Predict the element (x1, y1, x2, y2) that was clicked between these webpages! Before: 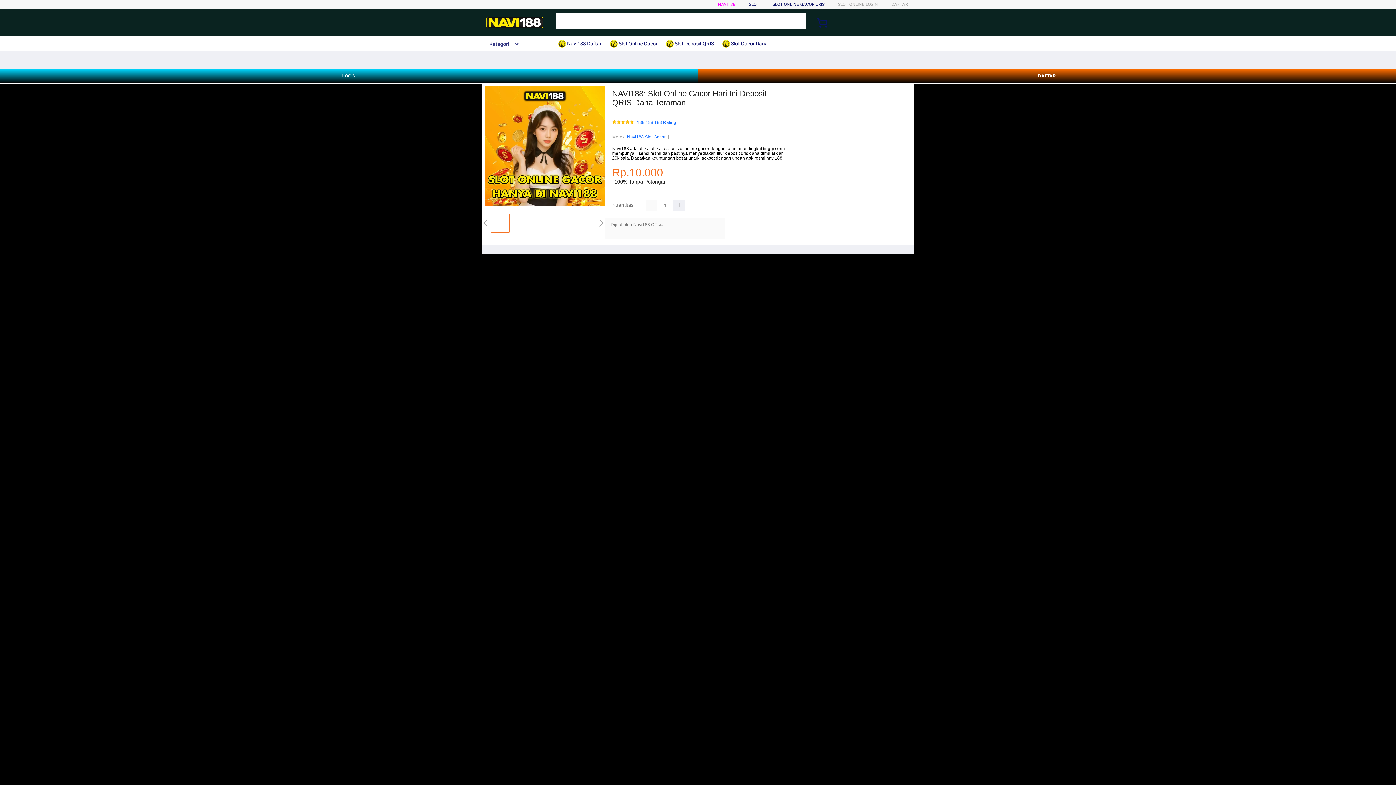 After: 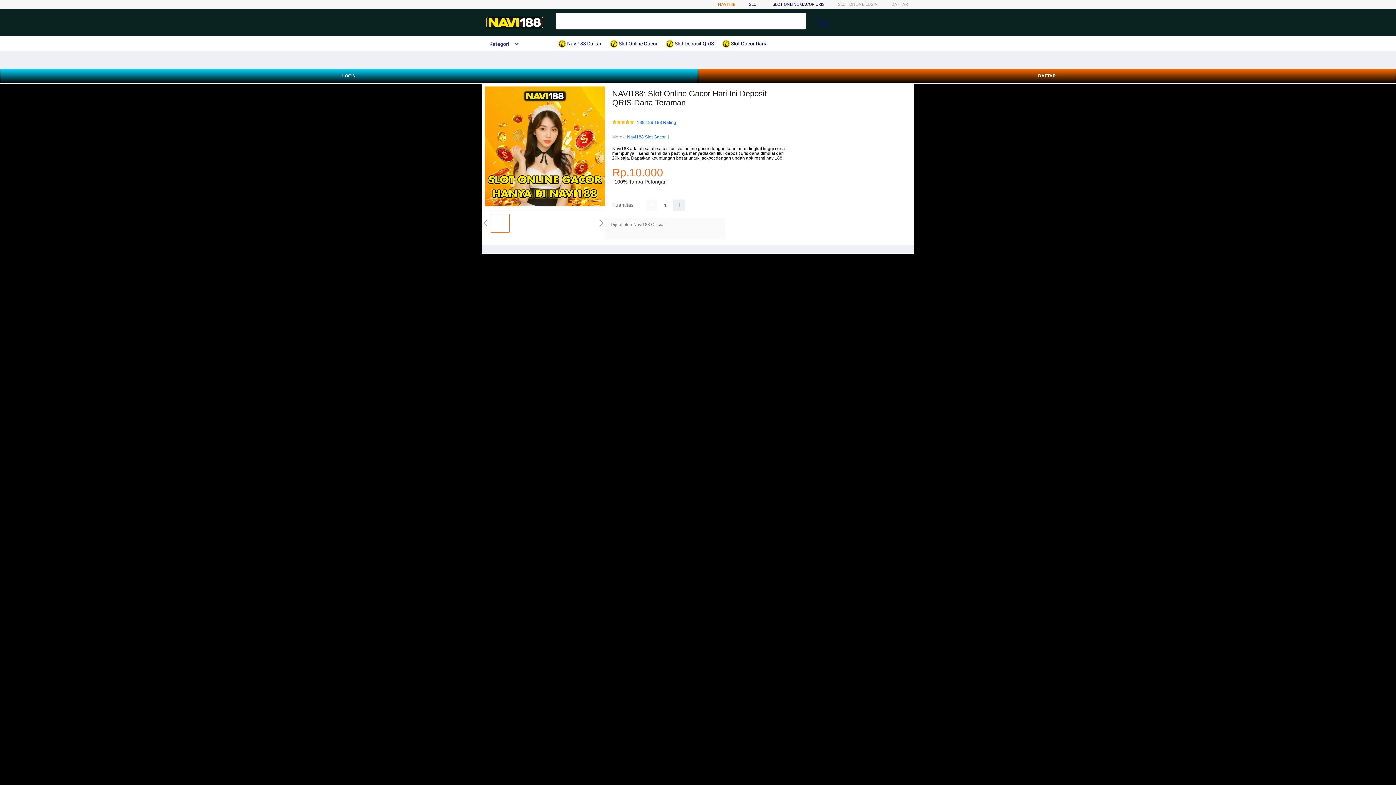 Action: bbox: (718, 1, 735, 6) label: NAVI188